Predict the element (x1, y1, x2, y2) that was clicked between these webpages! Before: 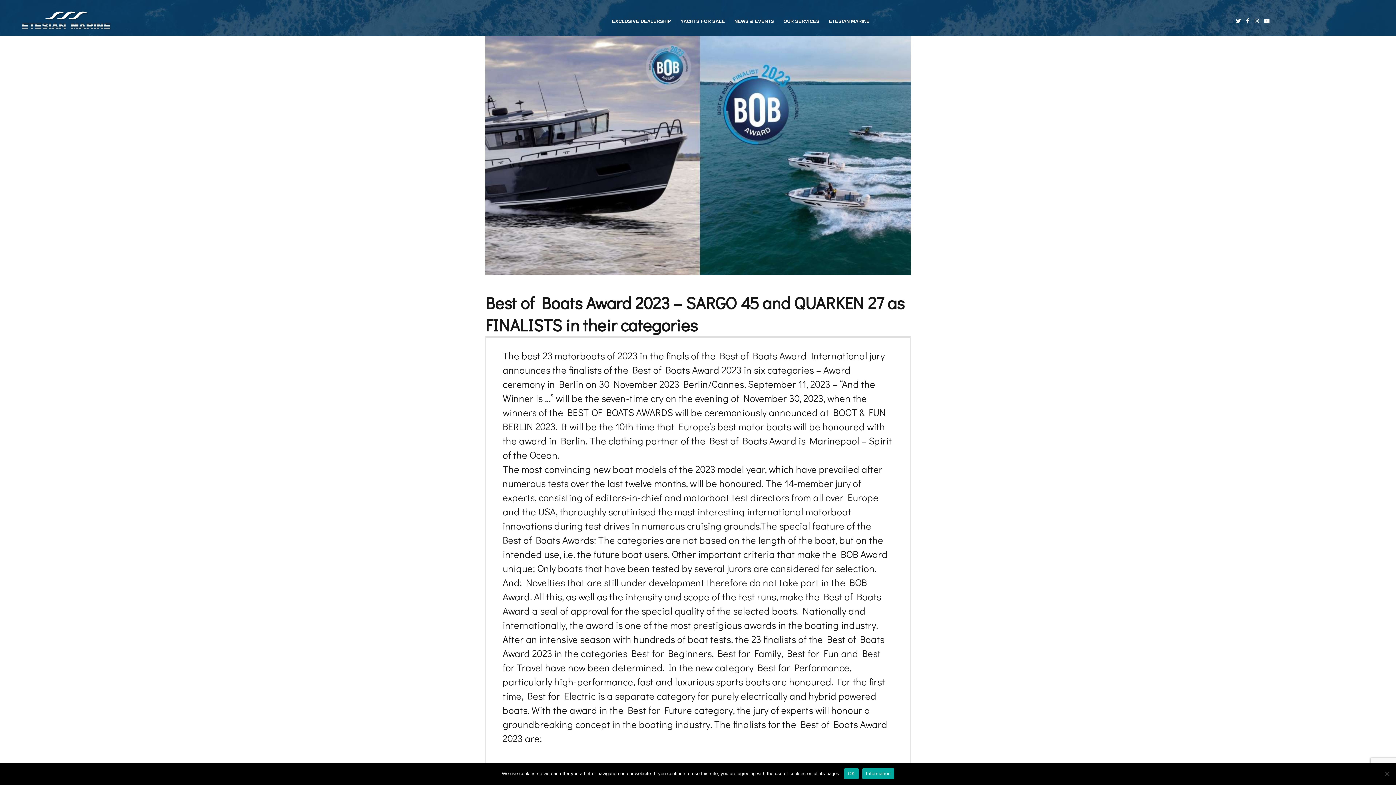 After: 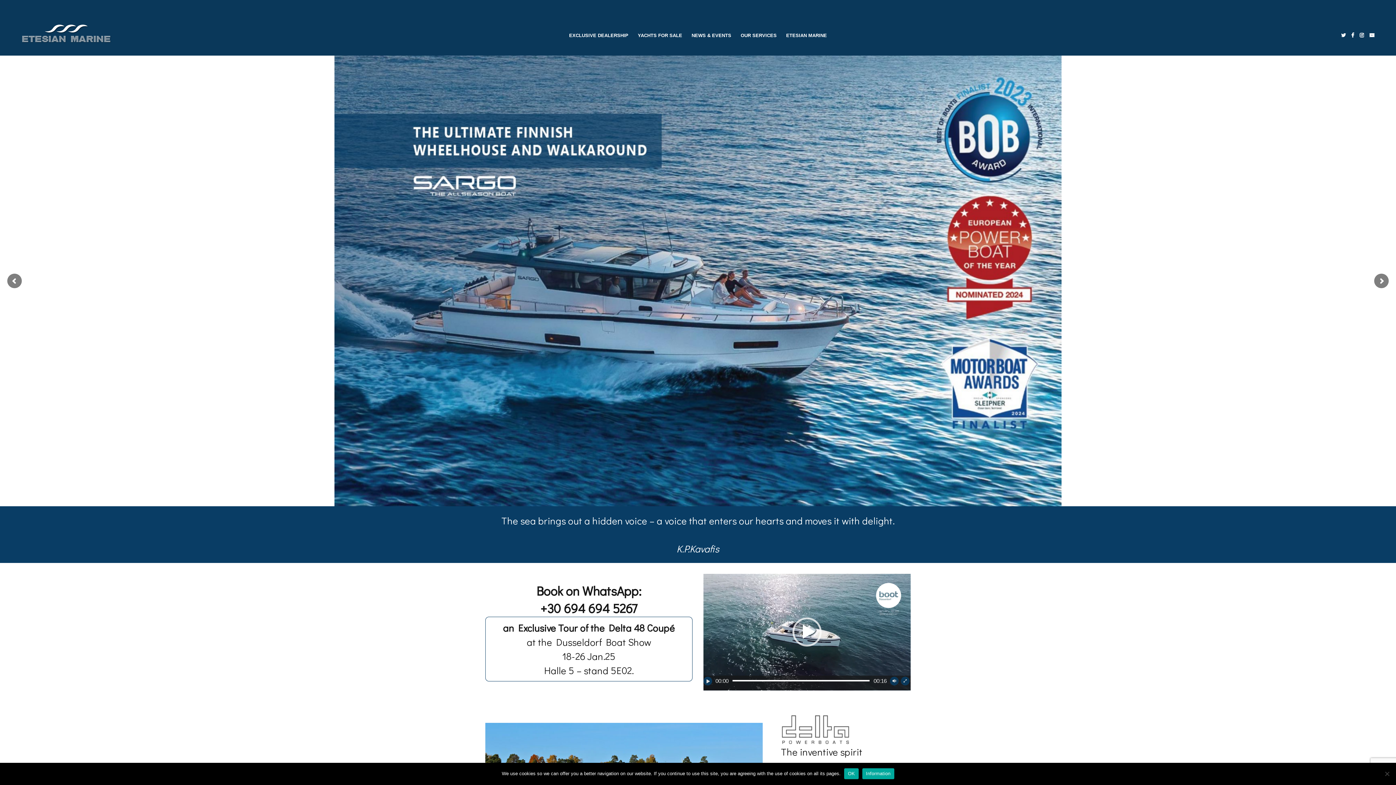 Action: bbox: (19, 11, 113, 17)